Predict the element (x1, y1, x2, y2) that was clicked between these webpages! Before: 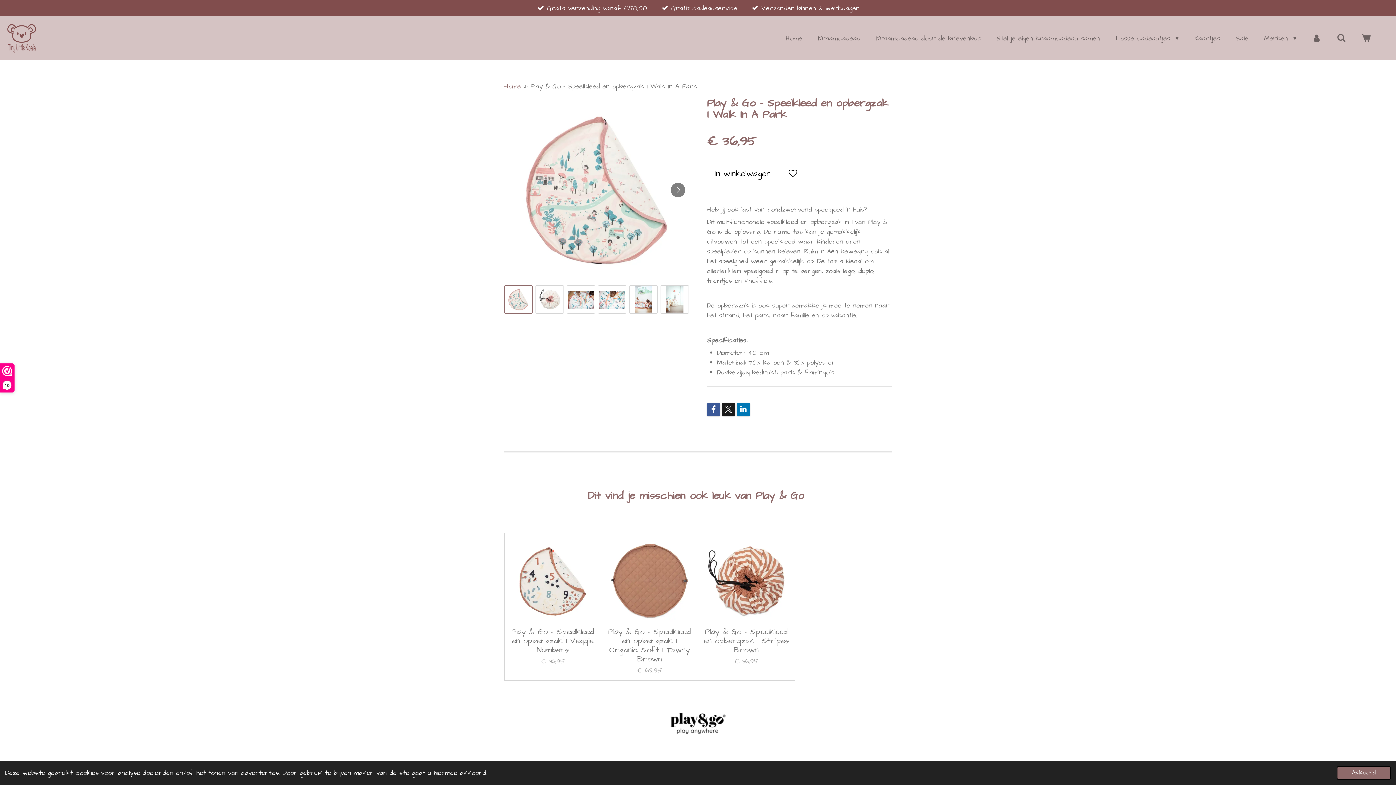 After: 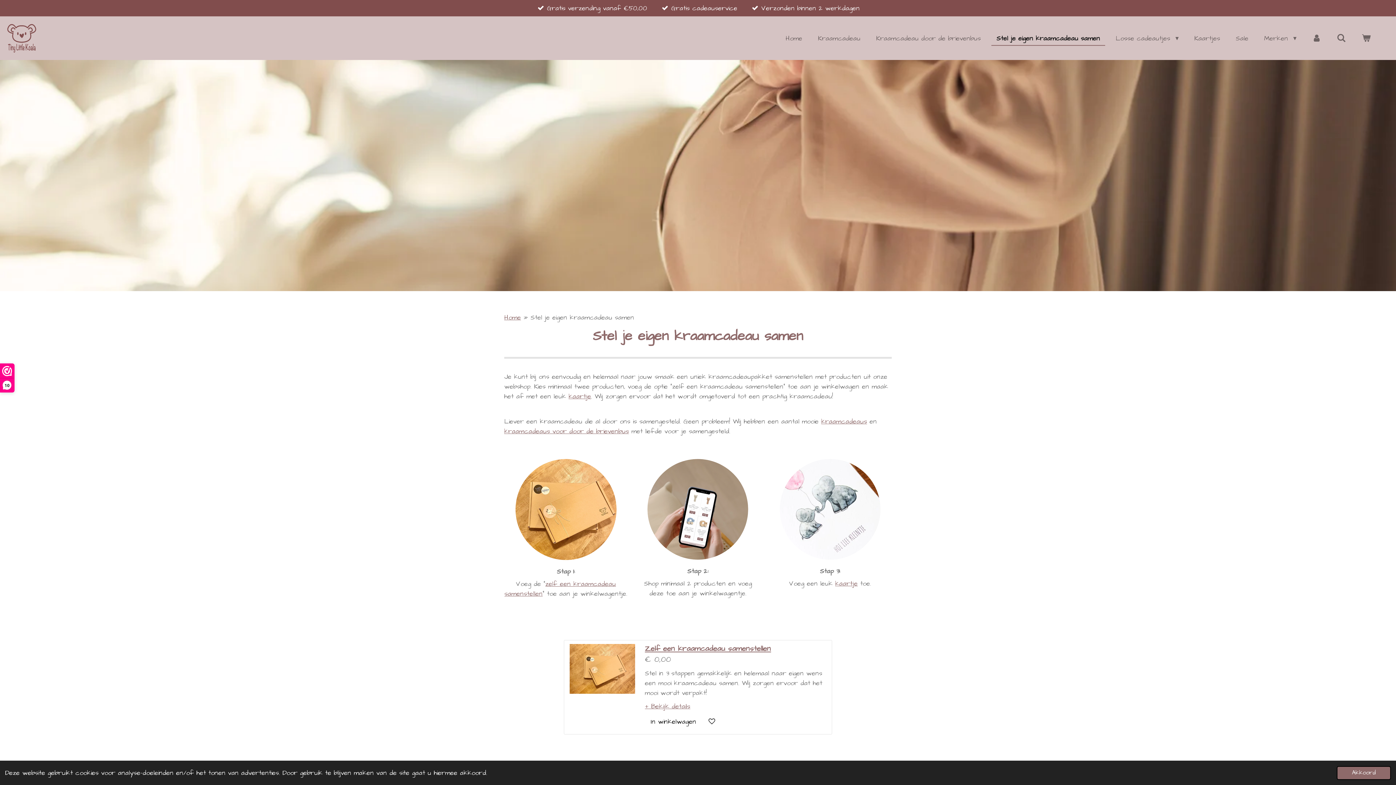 Action: bbox: (991, 31, 1105, 44) label: Stel je eigen kraamcadeau samen